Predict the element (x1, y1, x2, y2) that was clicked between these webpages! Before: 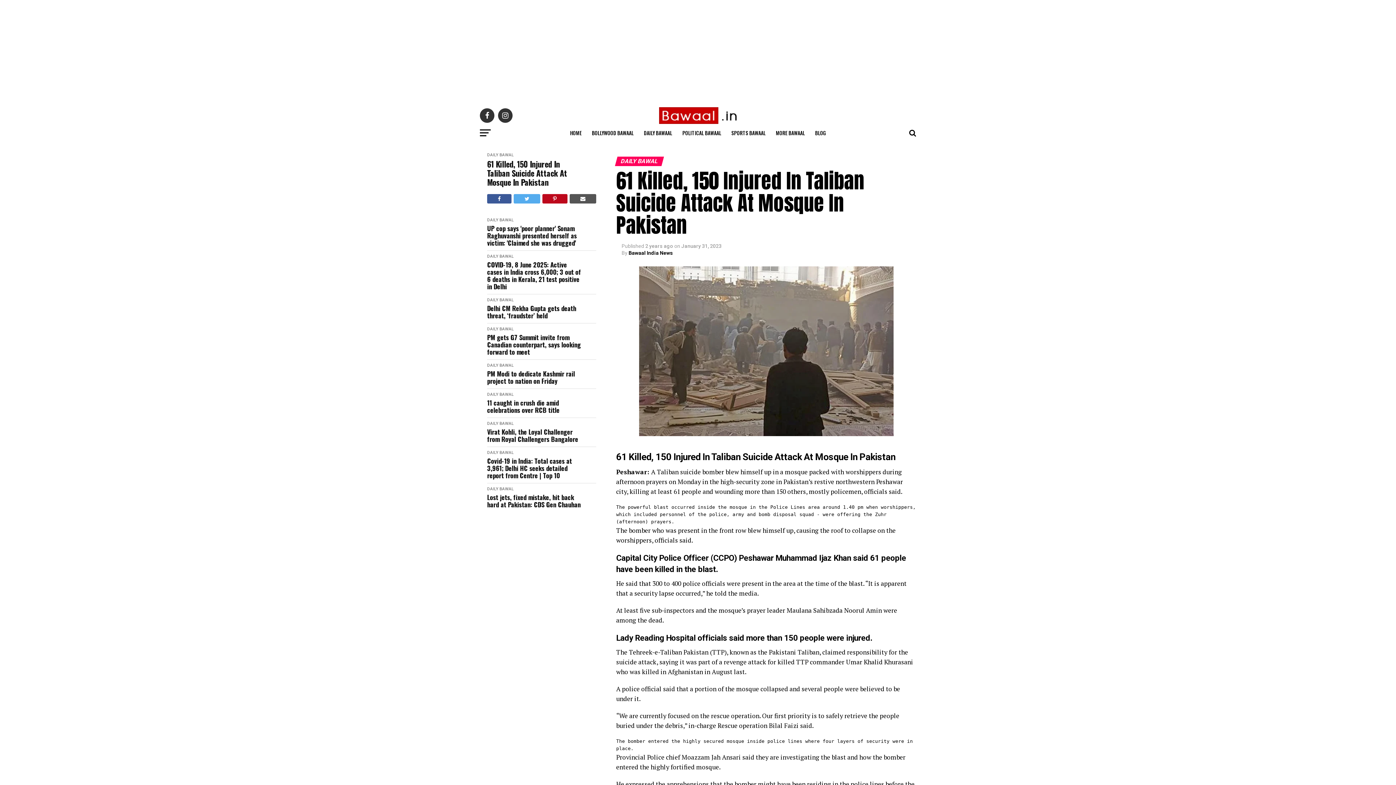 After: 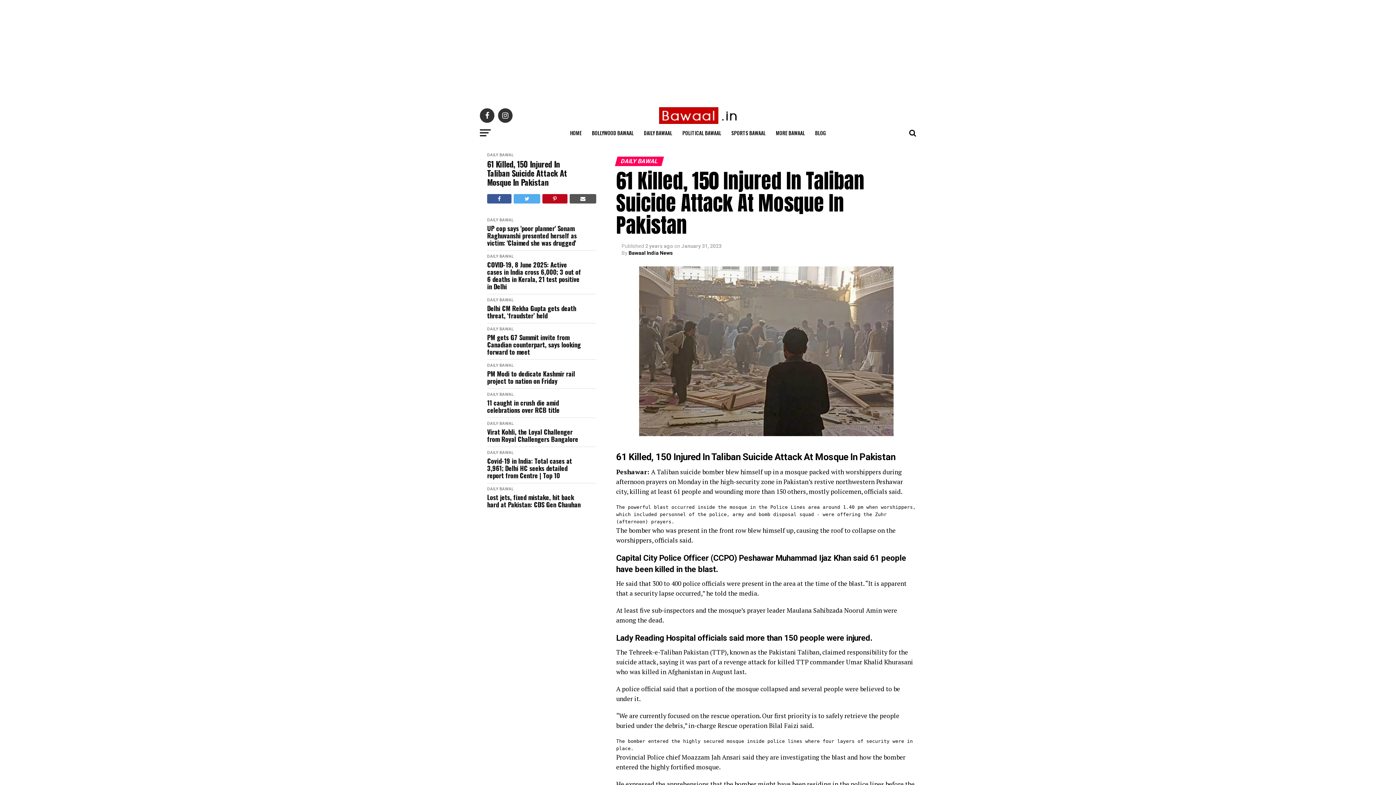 Action: bbox: (616, 451, 895, 462) label: 61 Killed, 150 Injured In Taliban Suicide Attack At Mosque In Pakistan